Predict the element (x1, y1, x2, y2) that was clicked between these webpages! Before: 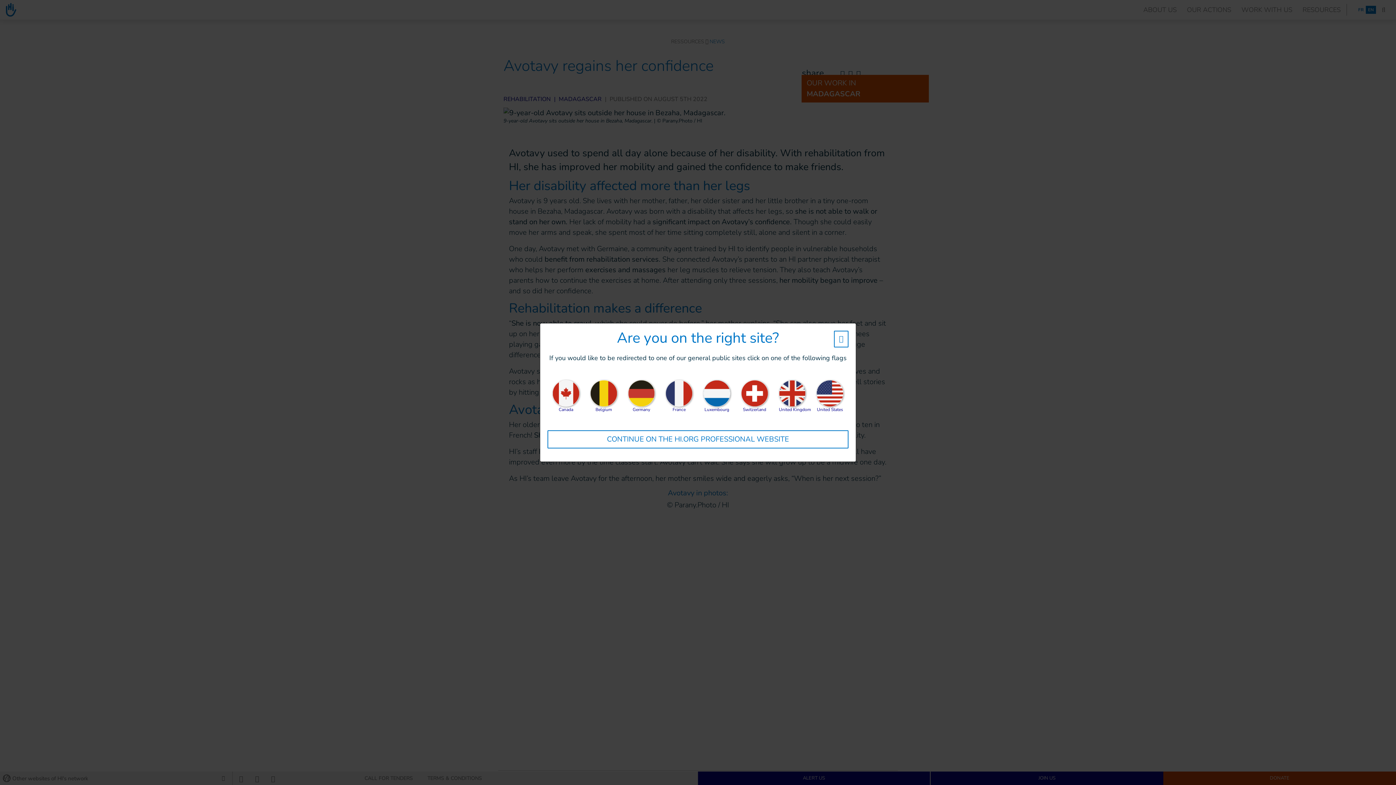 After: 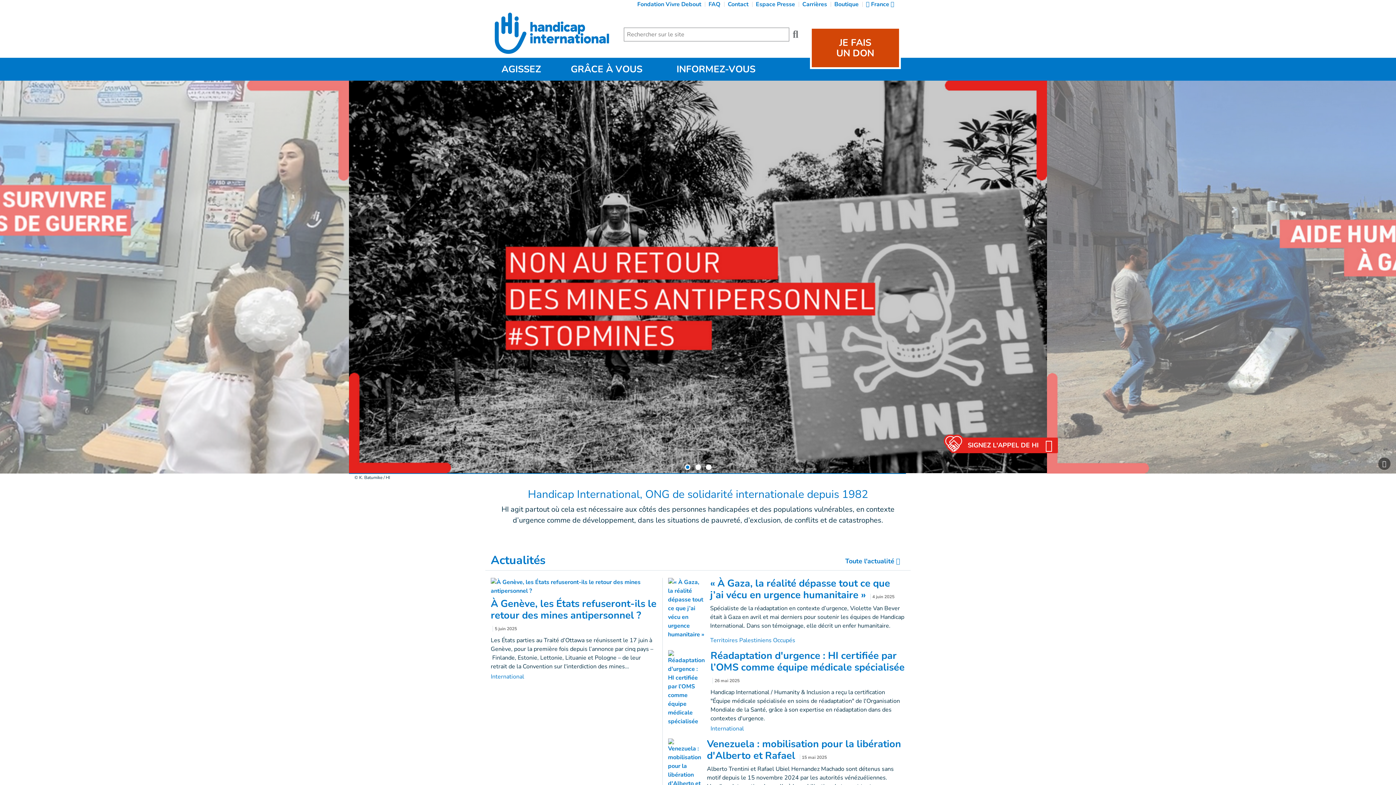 Action: bbox: (665, 388, 692, 413) label: 

France